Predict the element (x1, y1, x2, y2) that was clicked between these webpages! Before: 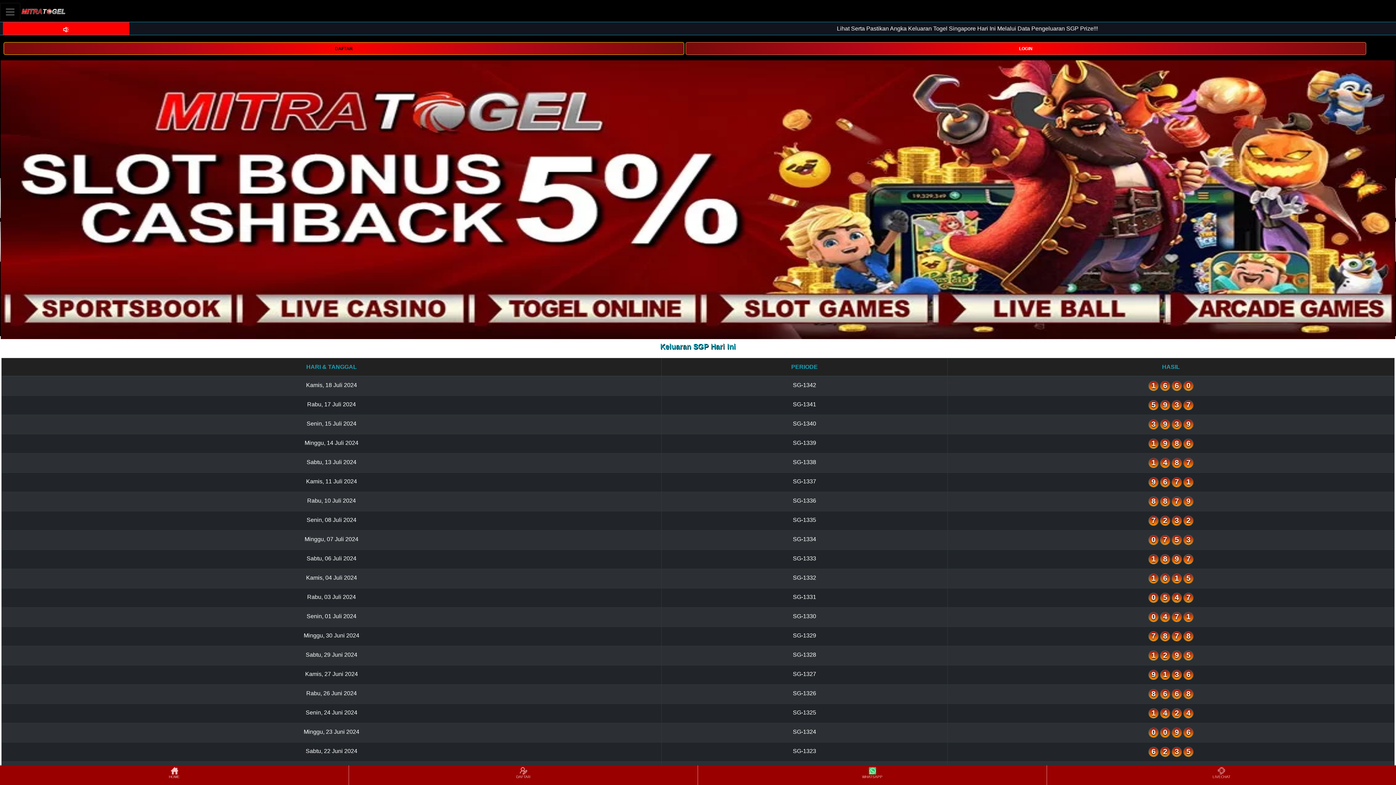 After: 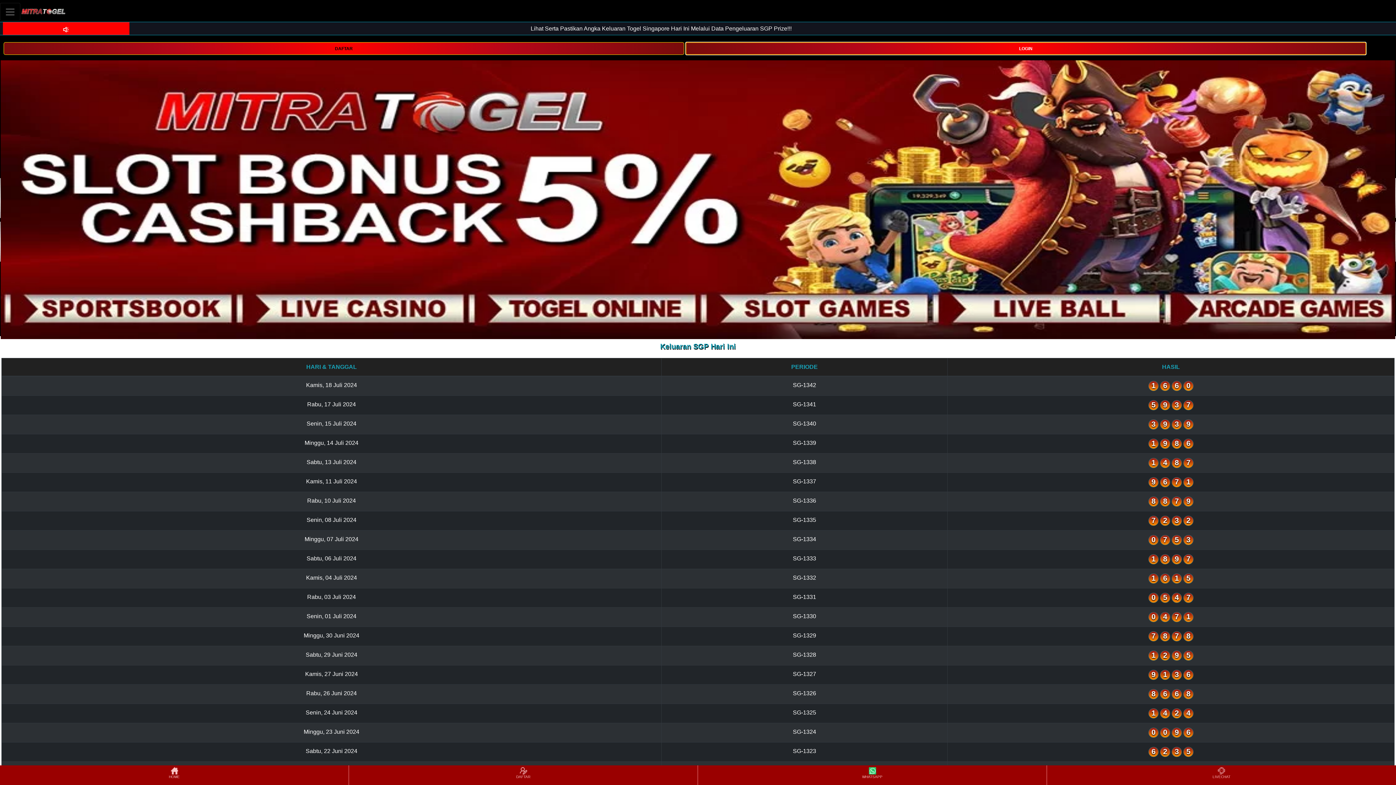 Action: bbox: (685, 44, 1366, 51) label: LOGIN